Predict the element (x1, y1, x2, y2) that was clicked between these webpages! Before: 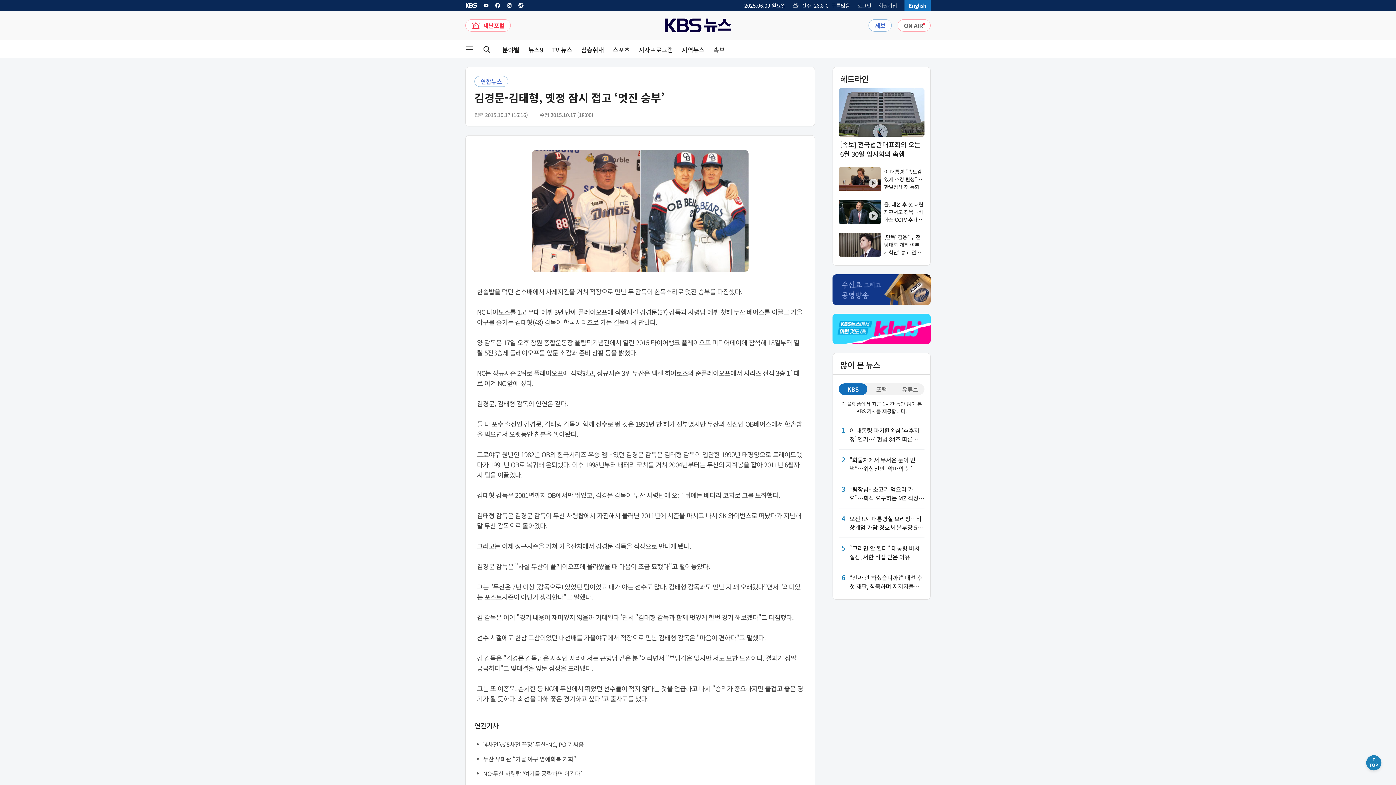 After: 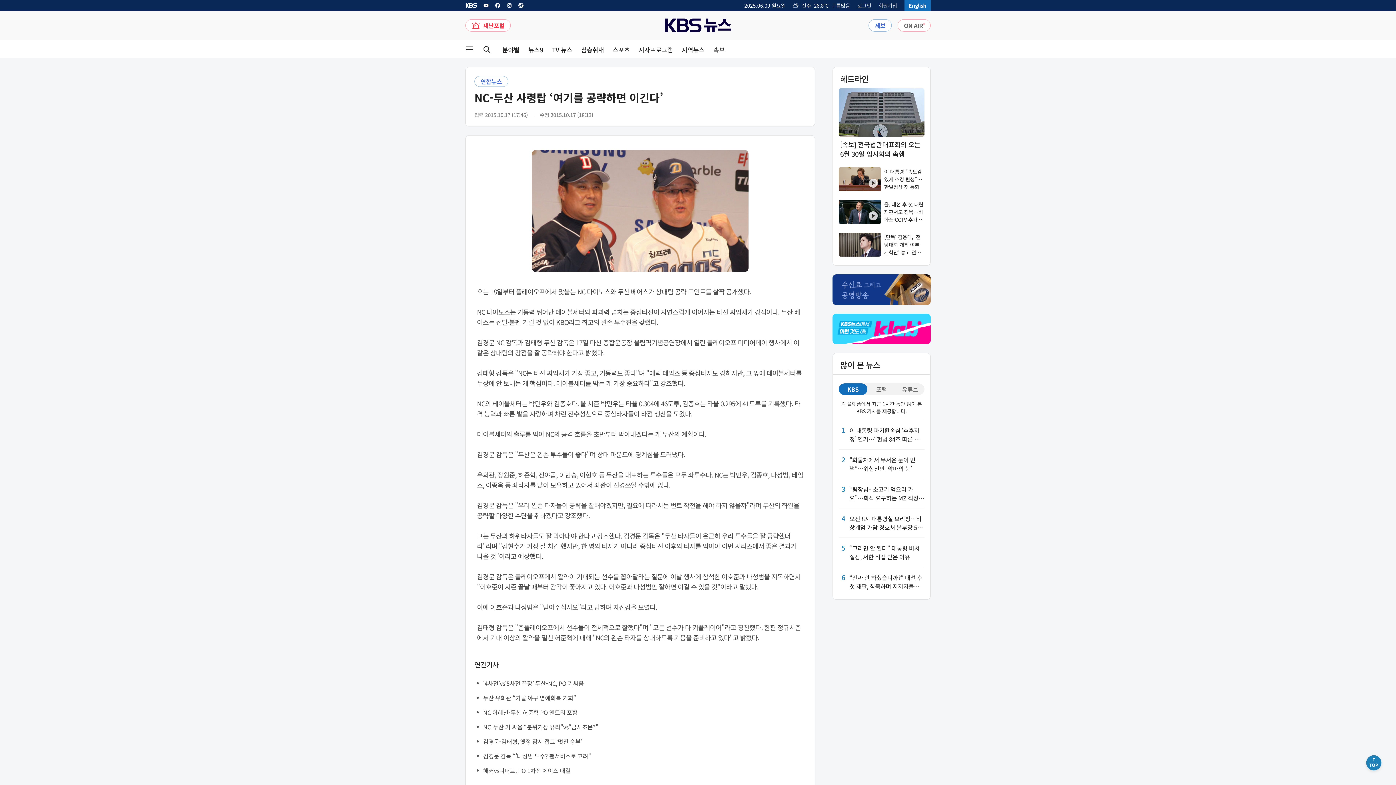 Action: bbox: (483, 769, 804, 778) label: 연관 기사 링크